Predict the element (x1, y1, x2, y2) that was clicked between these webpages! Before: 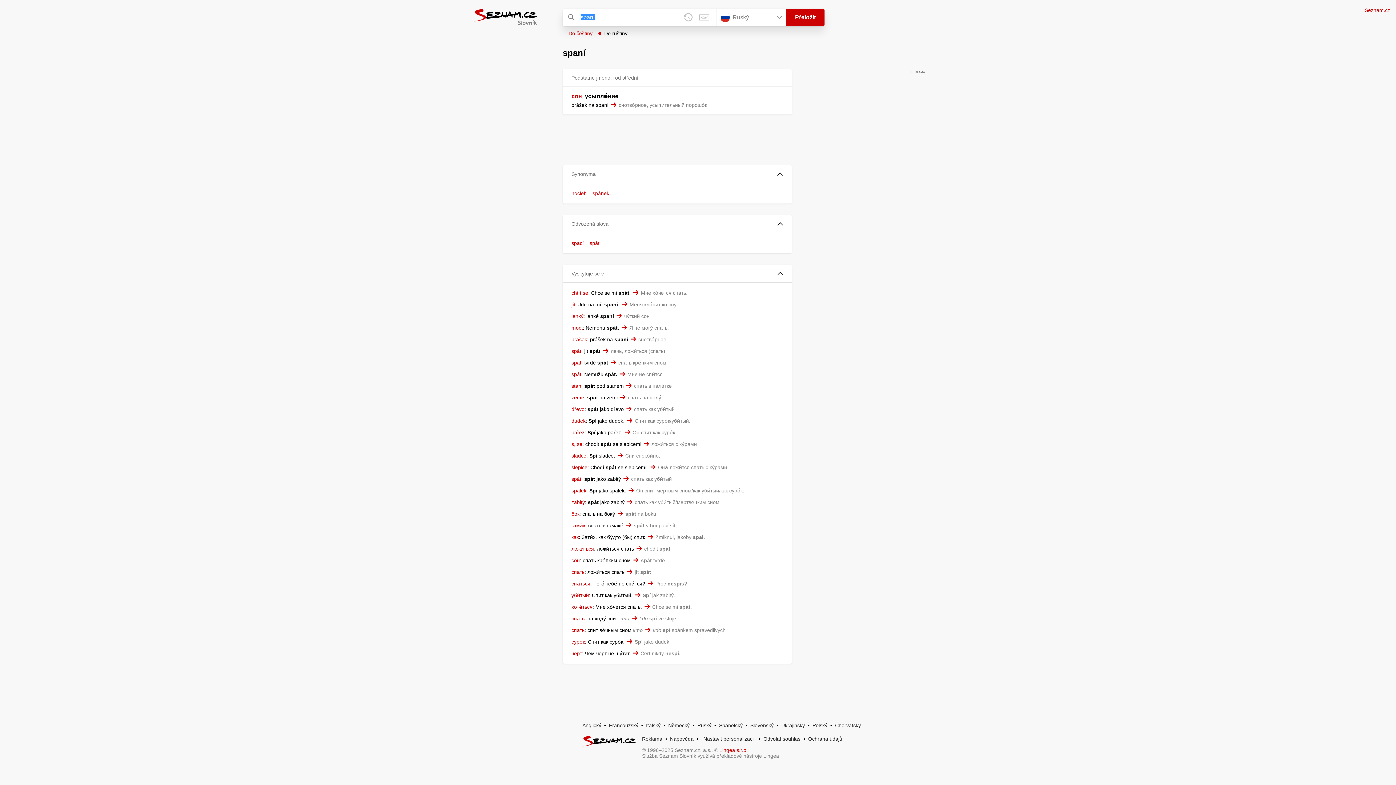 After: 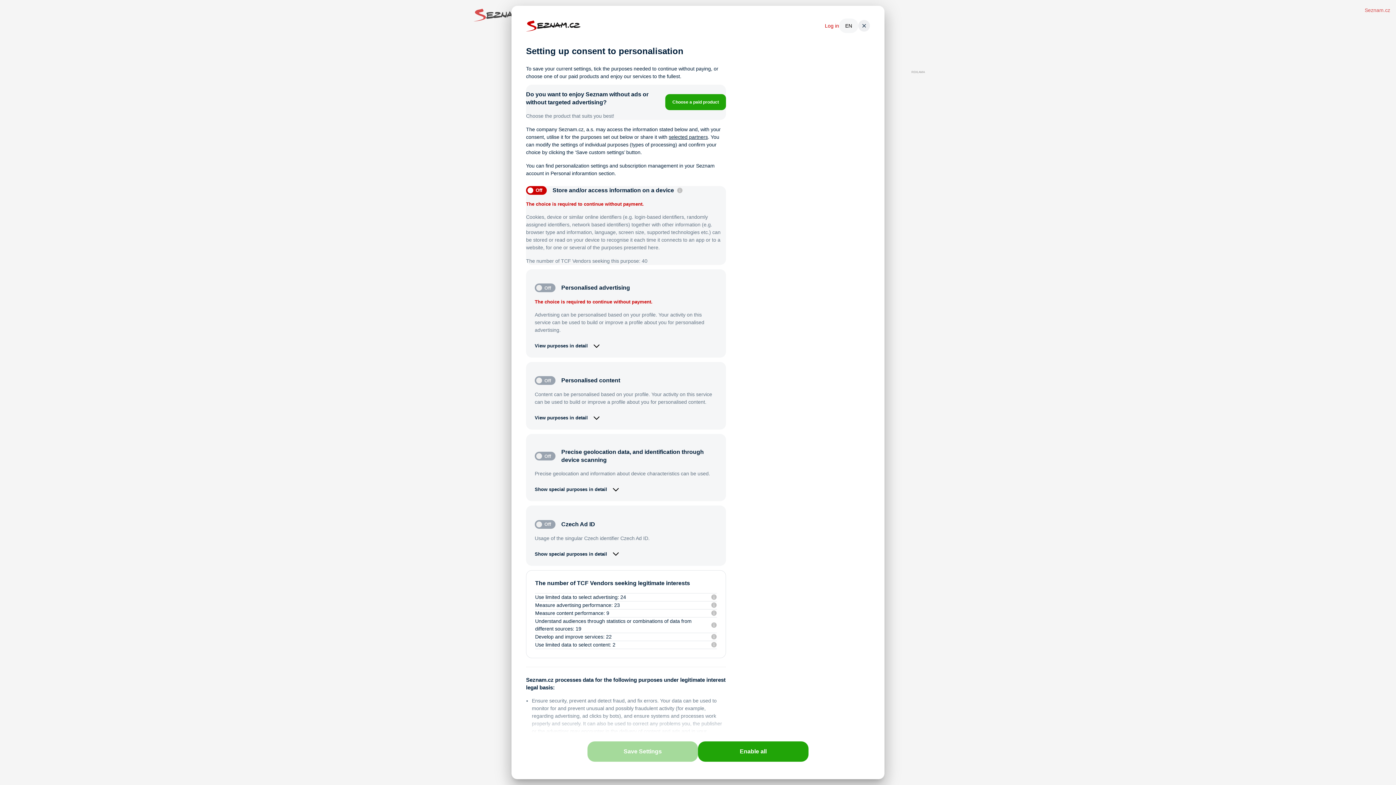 Action: label: Nastavit personalizaci bbox: (701, 736, 756, 742)